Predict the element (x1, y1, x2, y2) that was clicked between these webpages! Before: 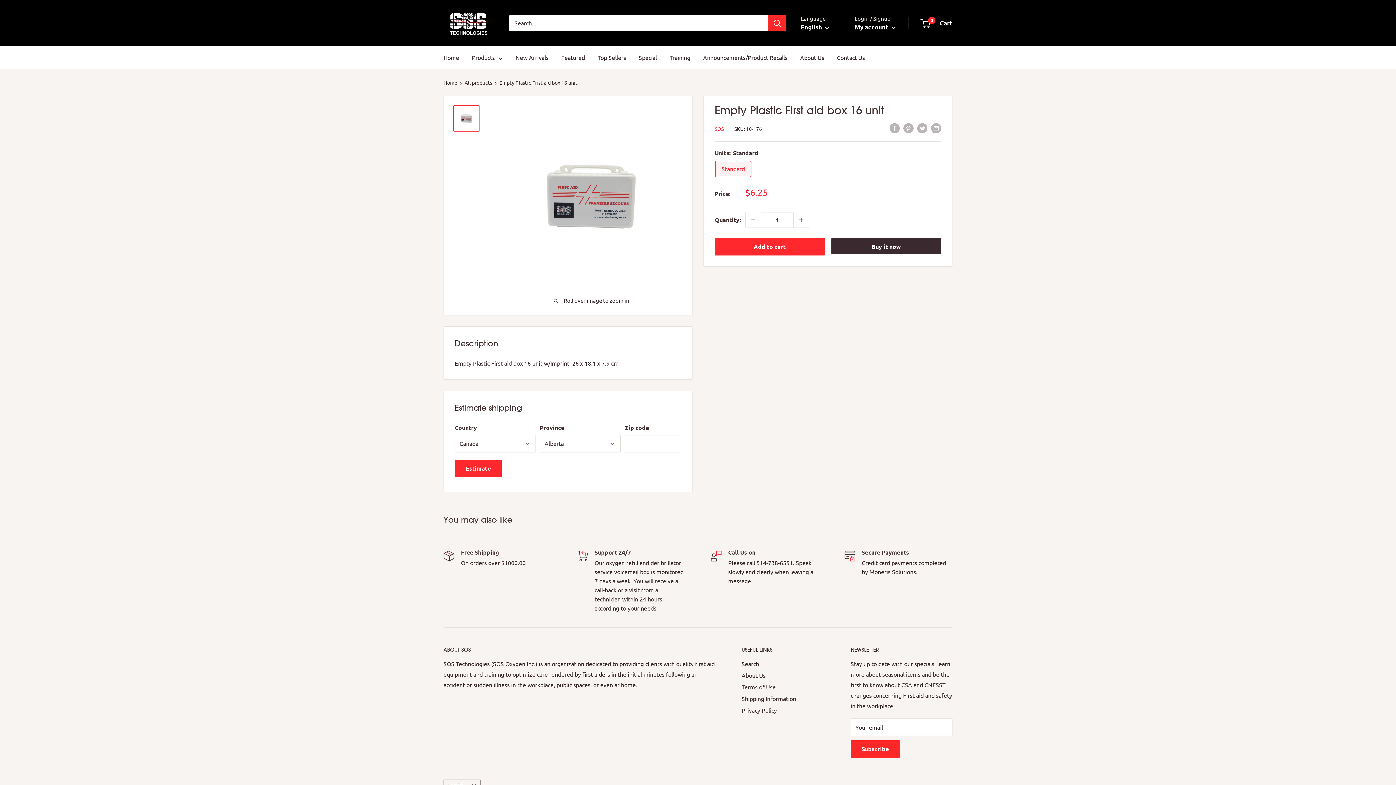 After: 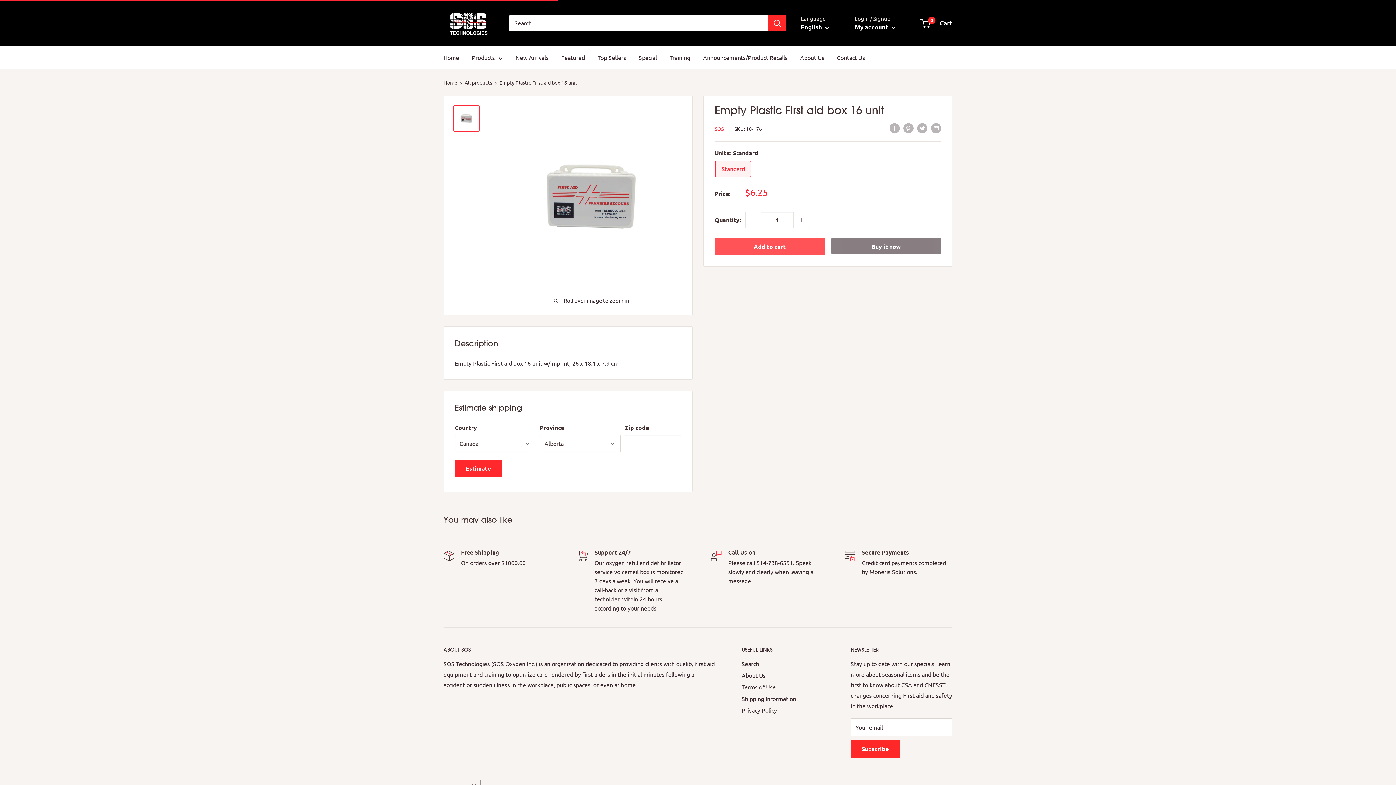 Action: bbox: (714, 238, 824, 255) label: Add to cart